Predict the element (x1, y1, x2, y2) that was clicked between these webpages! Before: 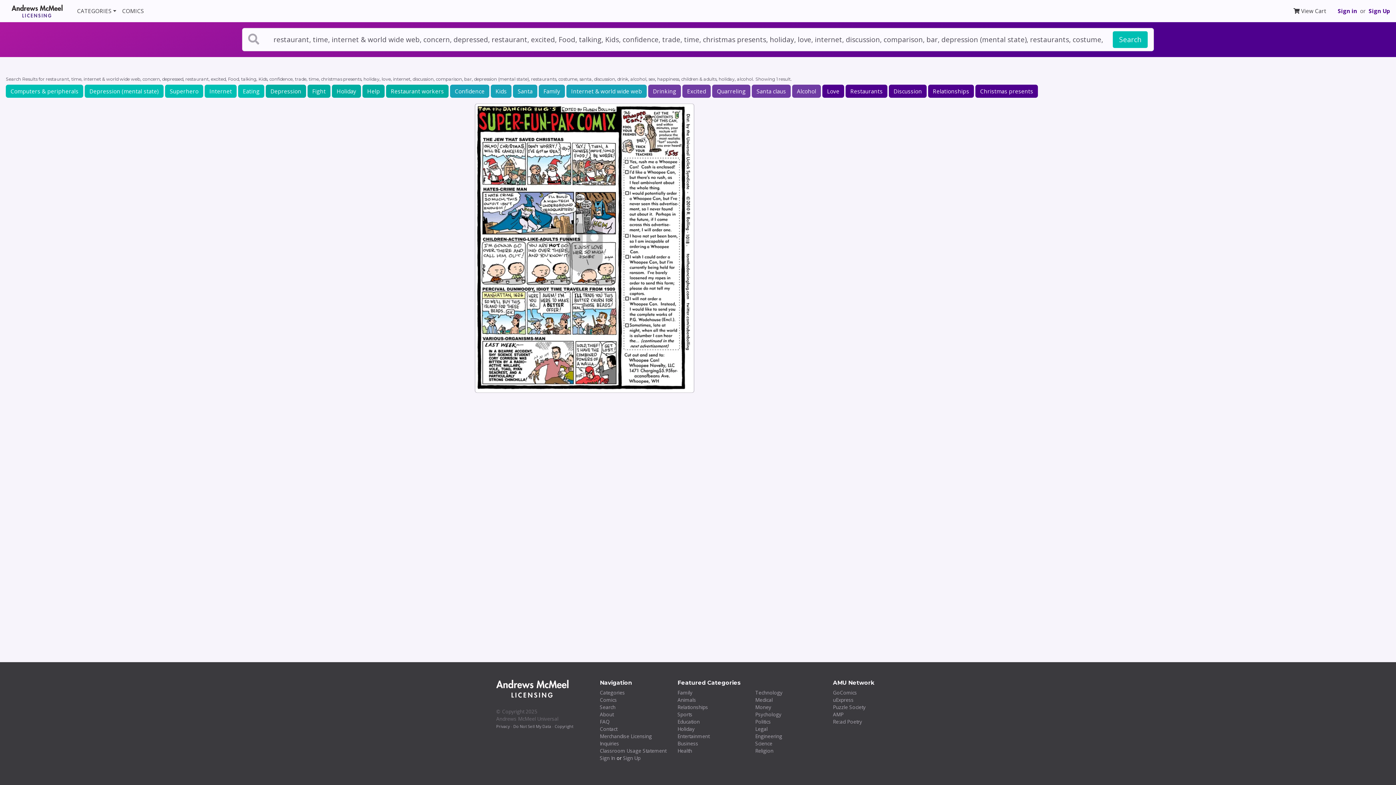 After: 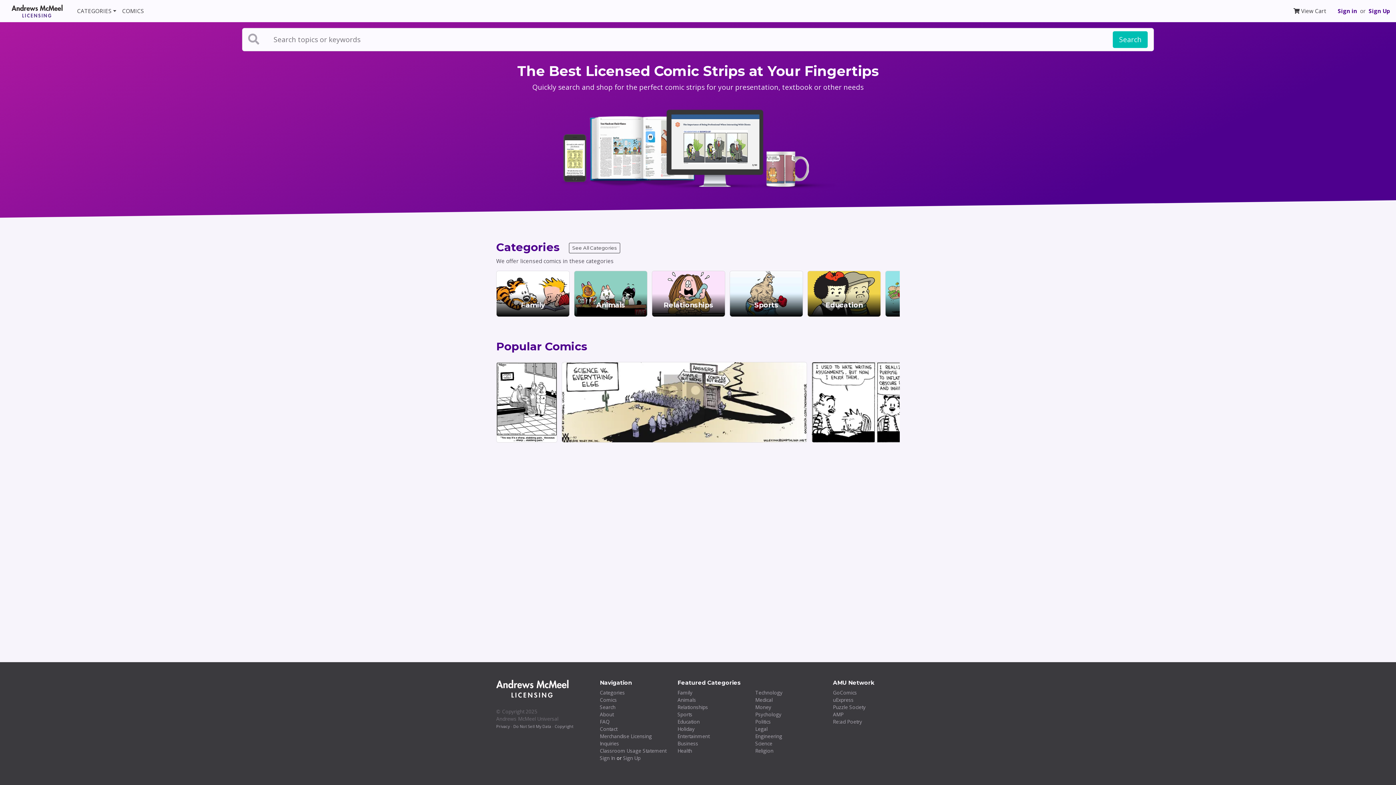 Action: bbox: (5, 2, 68, 19)